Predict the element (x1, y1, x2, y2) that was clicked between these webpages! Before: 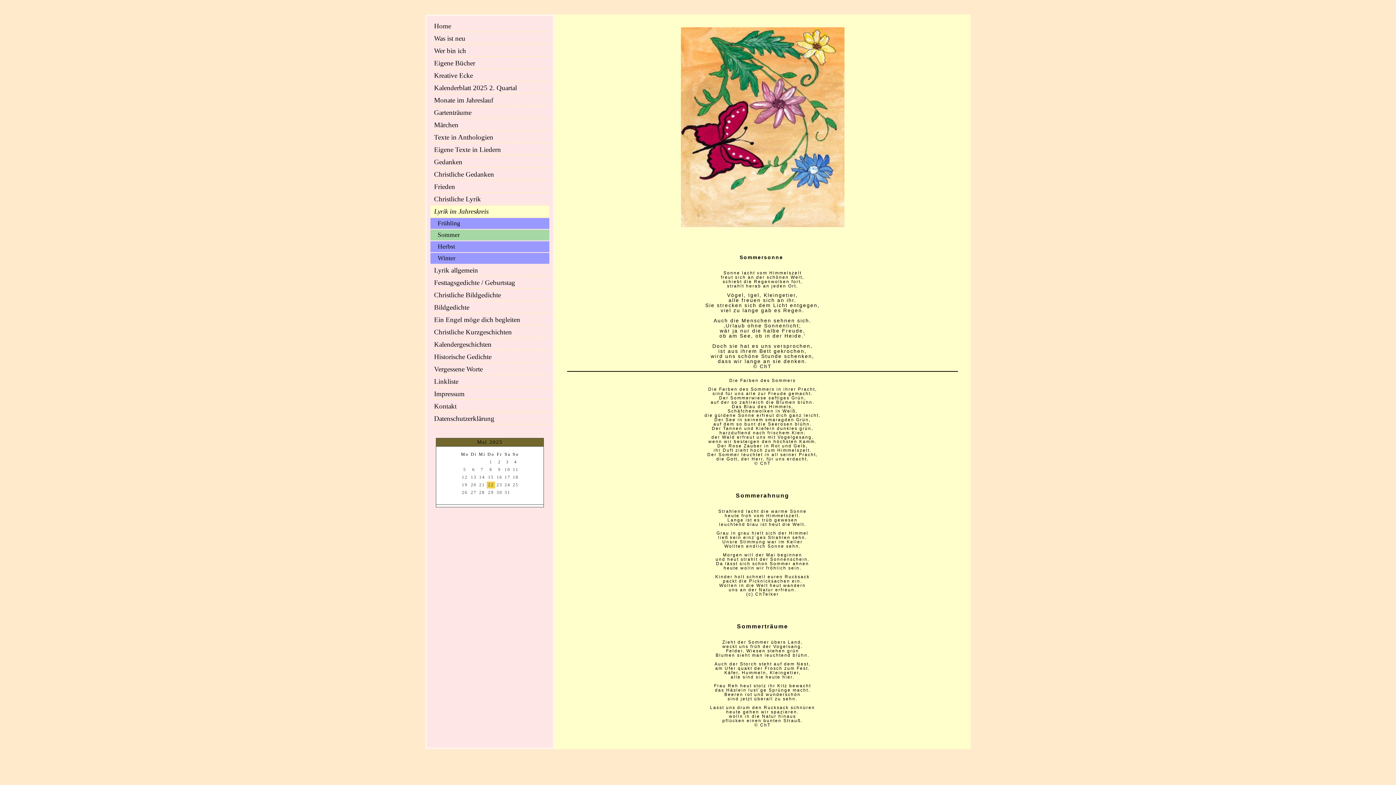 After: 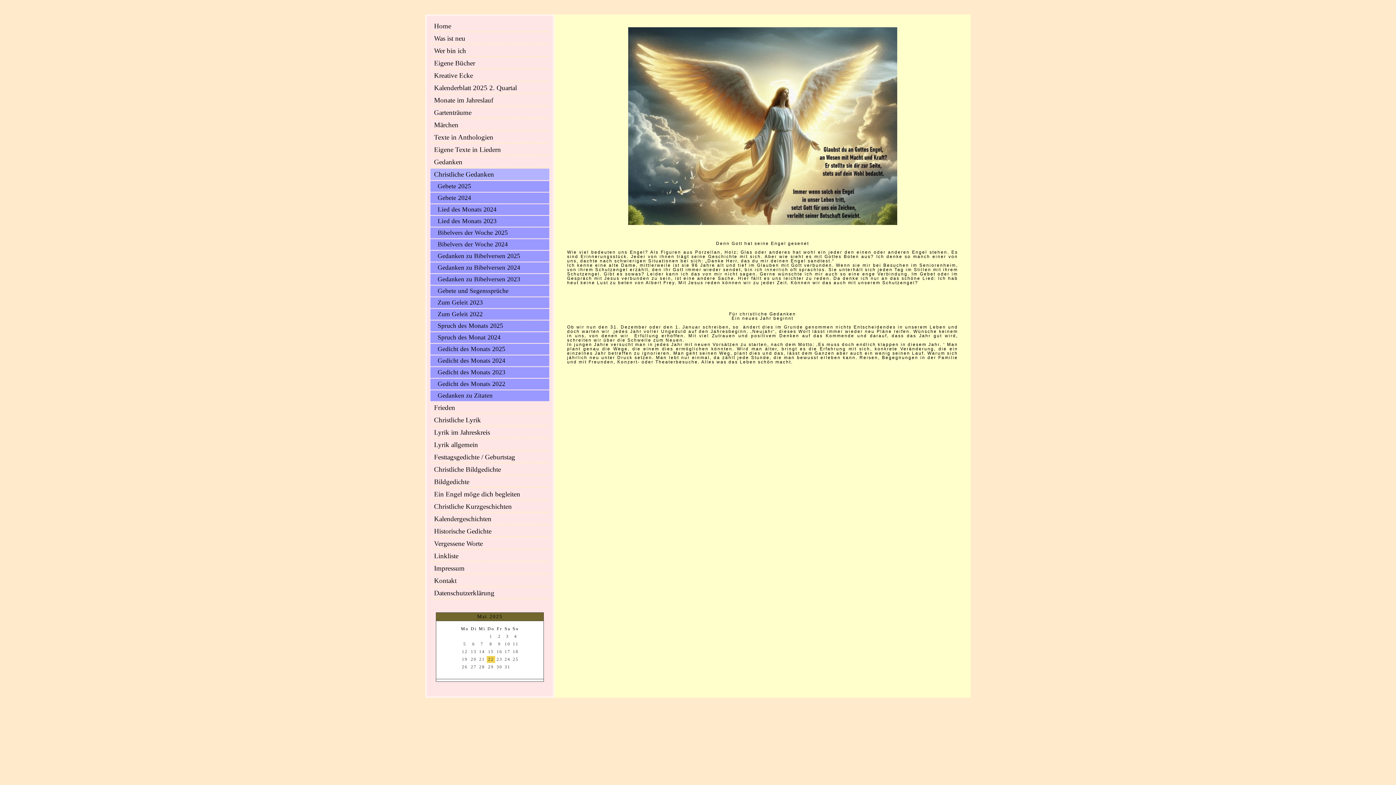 Action: bbox: (430, 168, 549, 180) label: Christliche Gedanken